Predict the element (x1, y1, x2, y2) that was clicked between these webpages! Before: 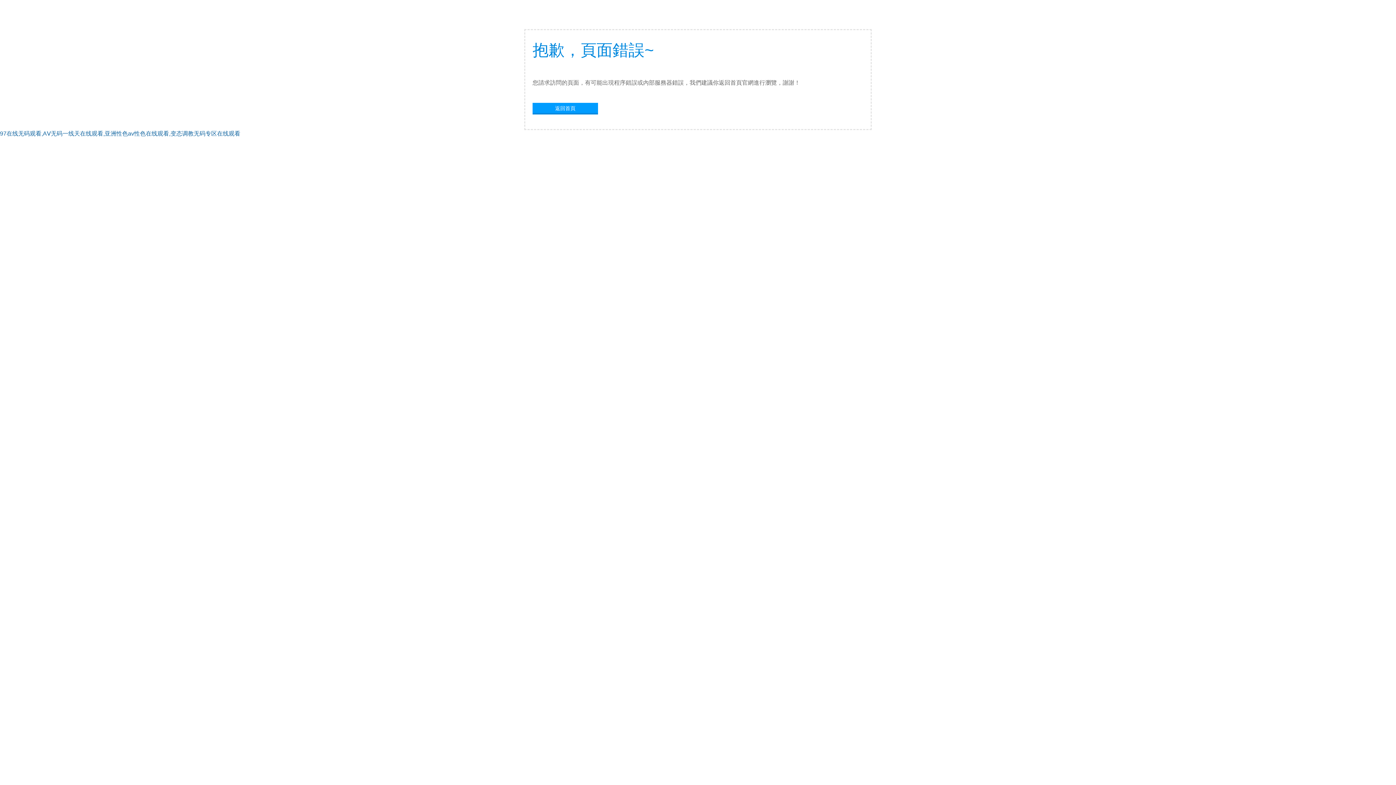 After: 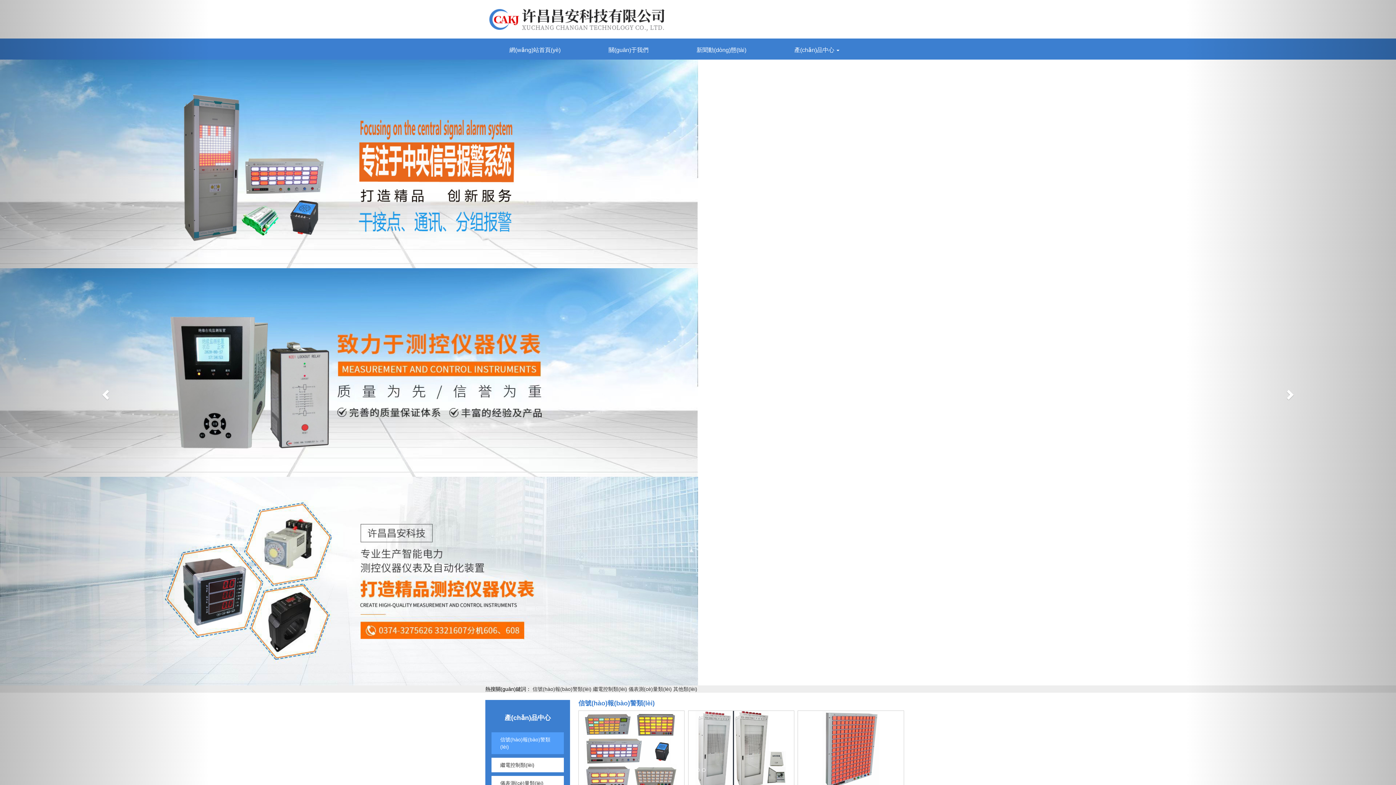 Action: label: 97在线无码观看,AⅤ无码一线天在线观看,亚洲性色av性色在线观看,变态调教无码专区在线观看 bbox: (0, 130, 240, 136)